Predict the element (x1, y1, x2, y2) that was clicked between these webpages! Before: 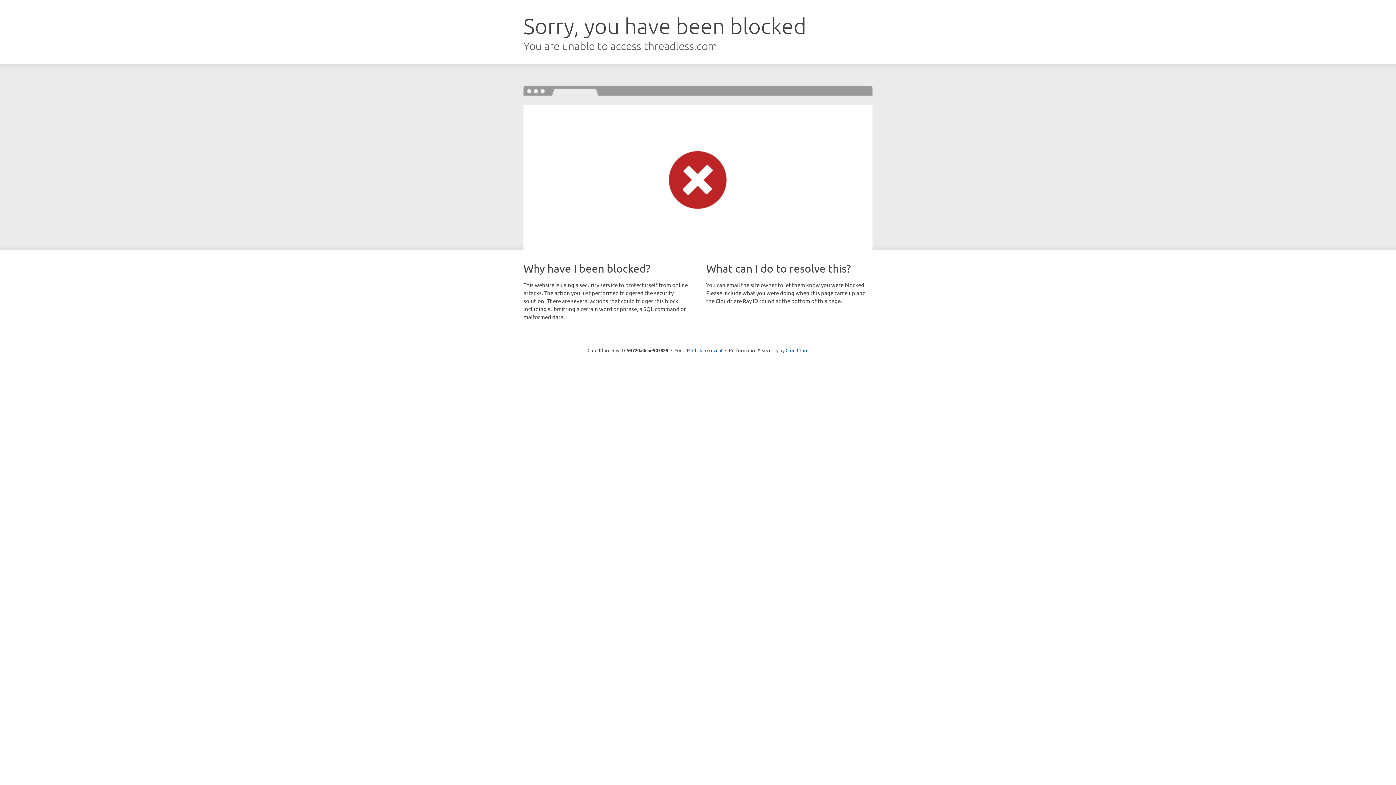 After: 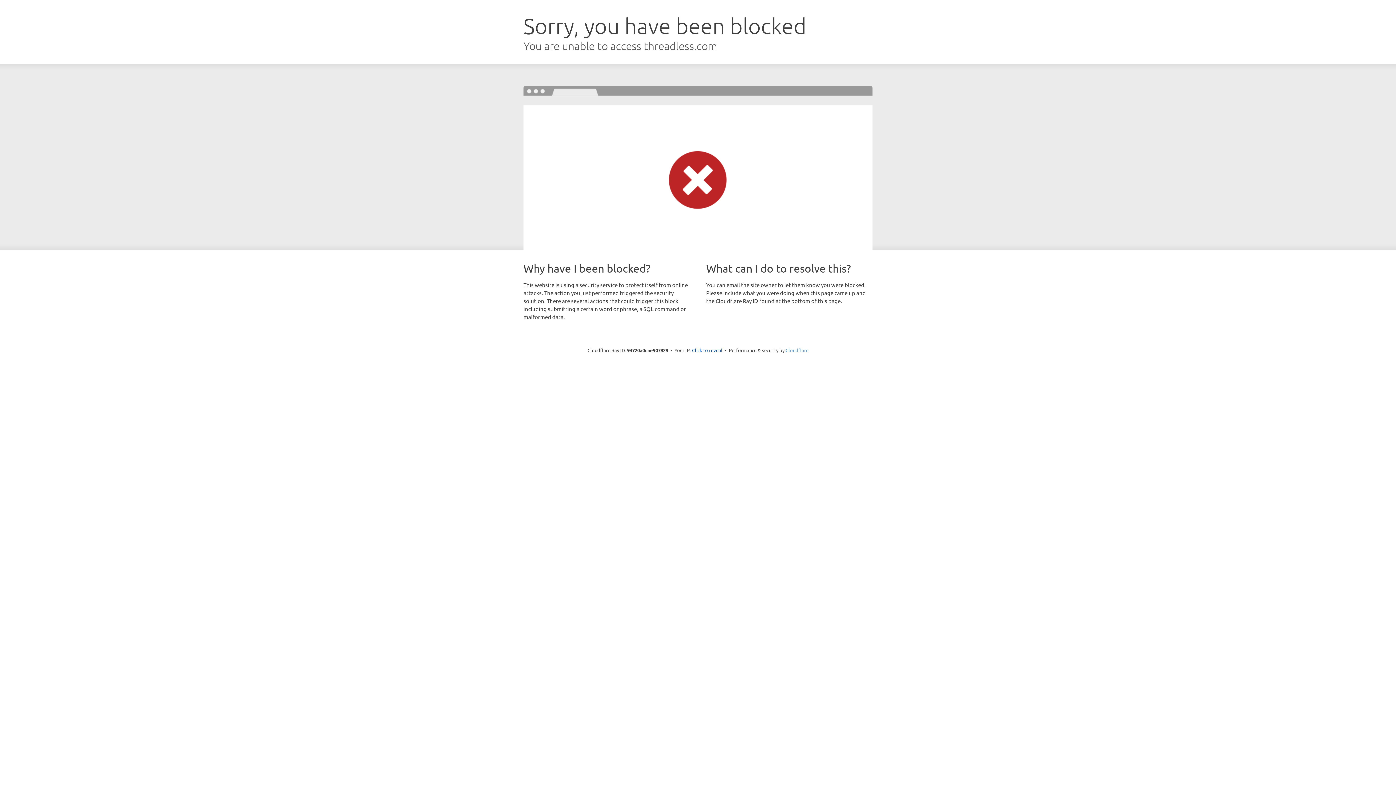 Action: bbox: (785, 347, 808, 353) label: Cloudflare